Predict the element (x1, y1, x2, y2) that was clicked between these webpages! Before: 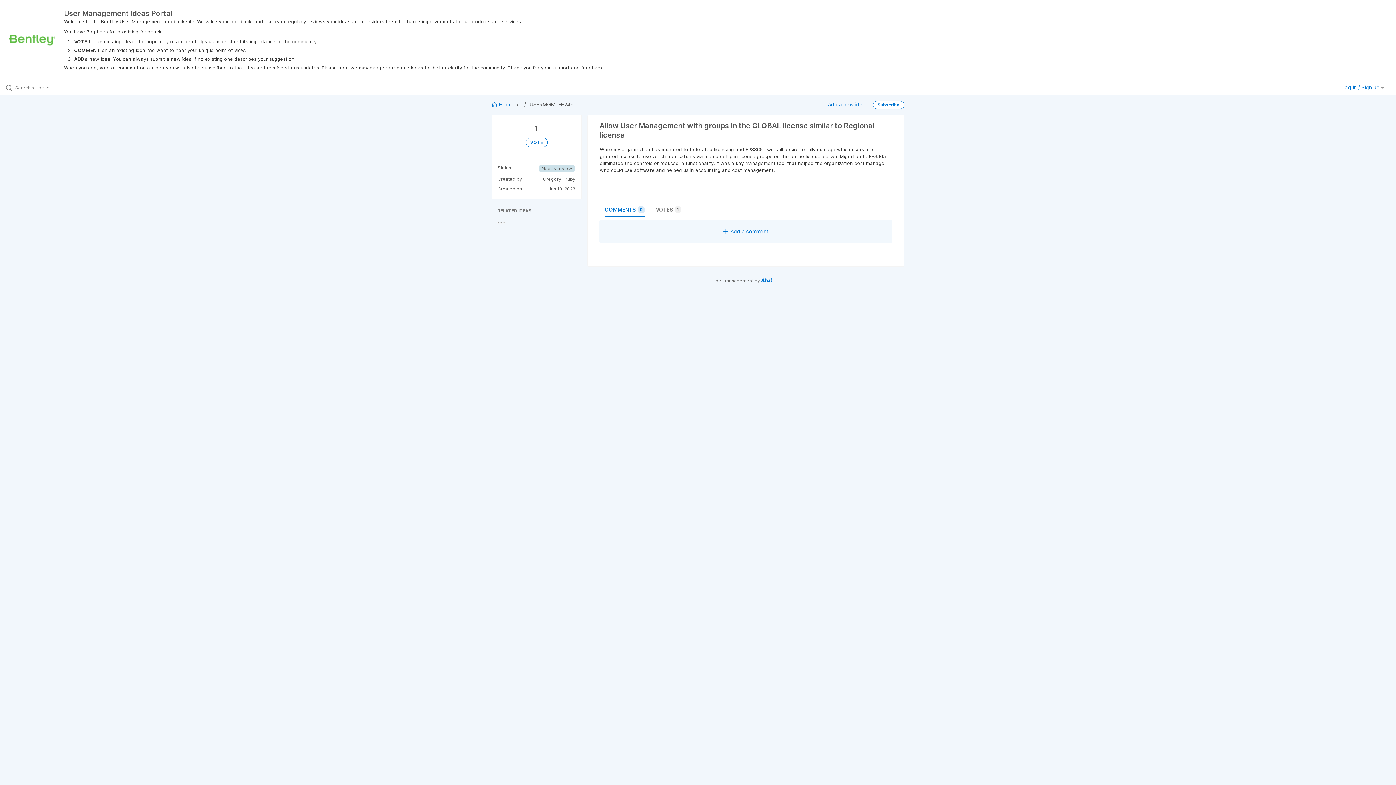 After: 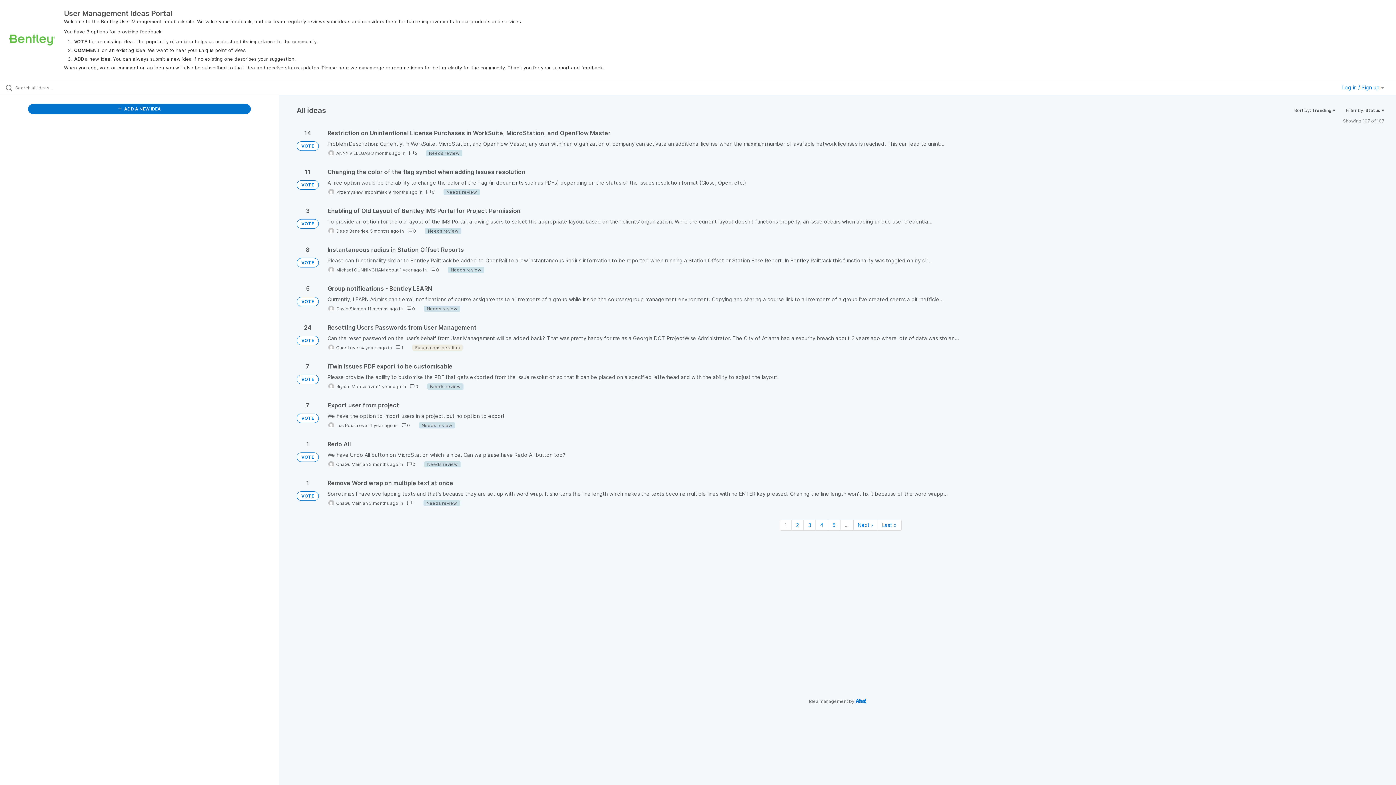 Action: bbox: (0, 34, 64, 45)